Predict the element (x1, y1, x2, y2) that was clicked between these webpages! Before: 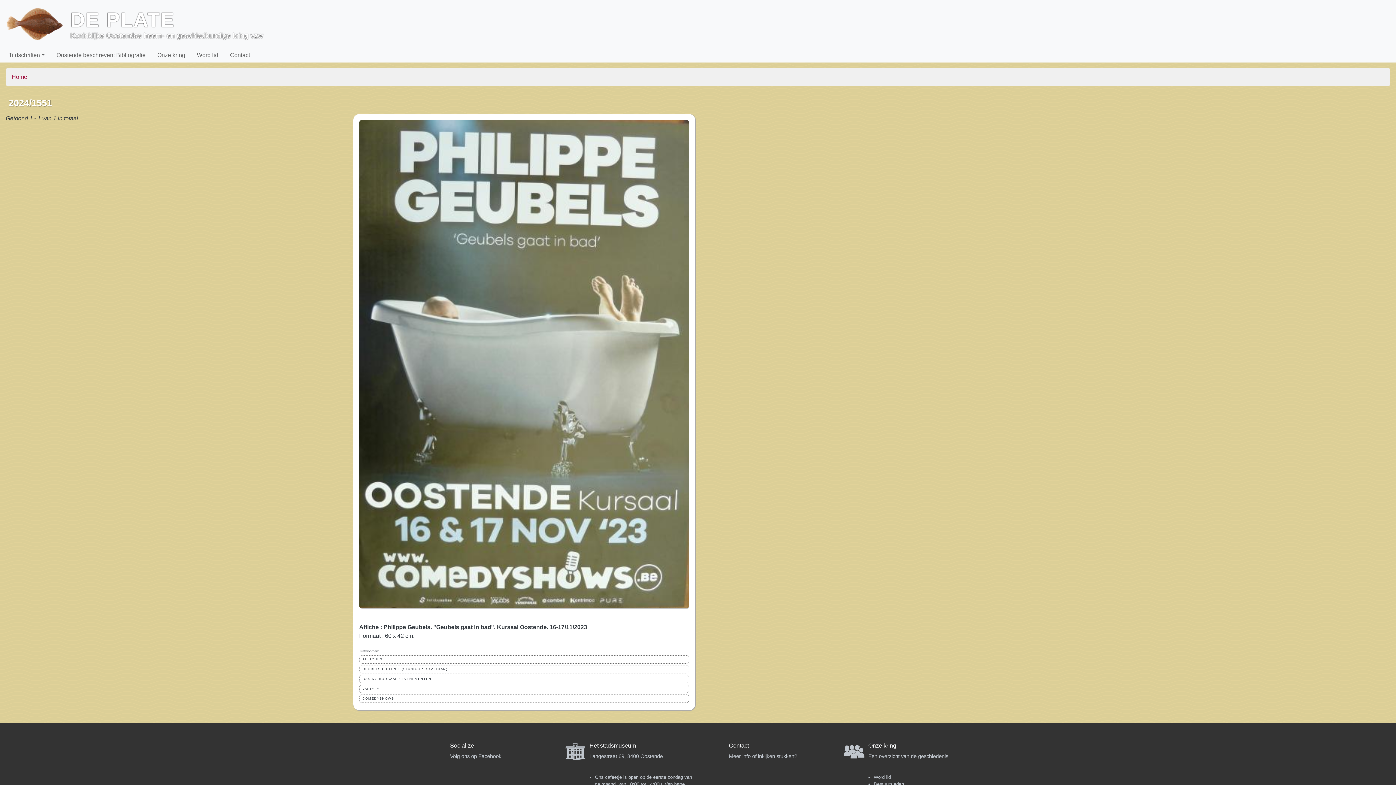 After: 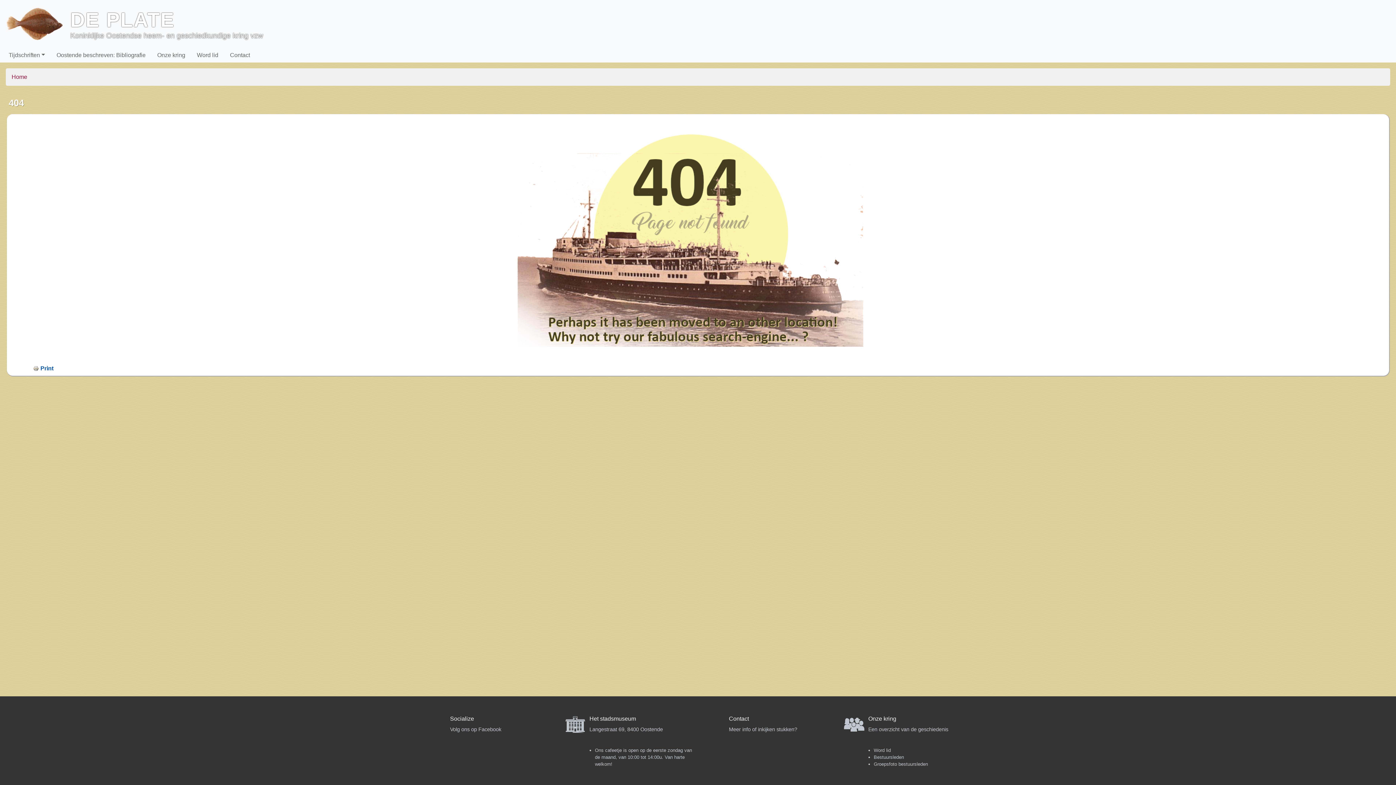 Action: label: Bestuursleden bbox: (874, 781, 904, 787)